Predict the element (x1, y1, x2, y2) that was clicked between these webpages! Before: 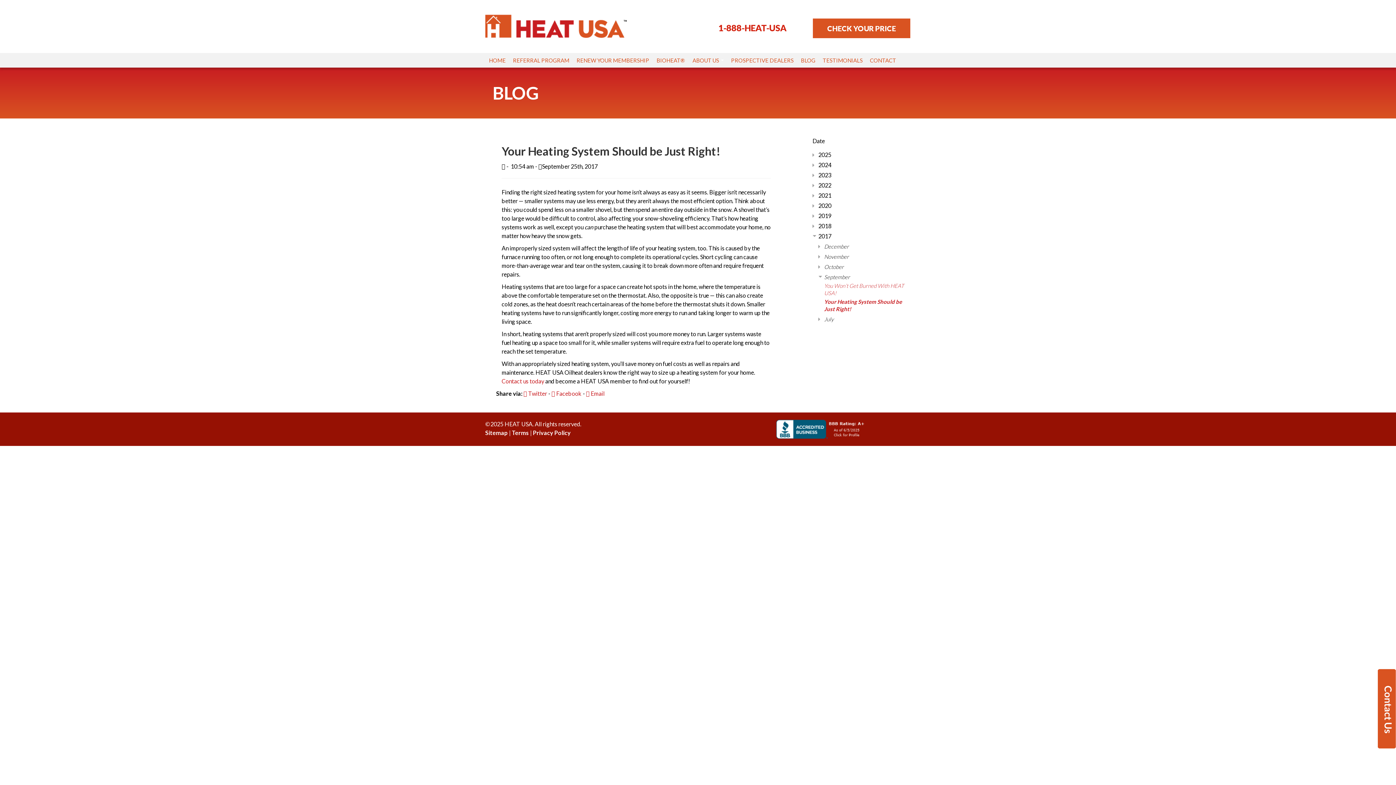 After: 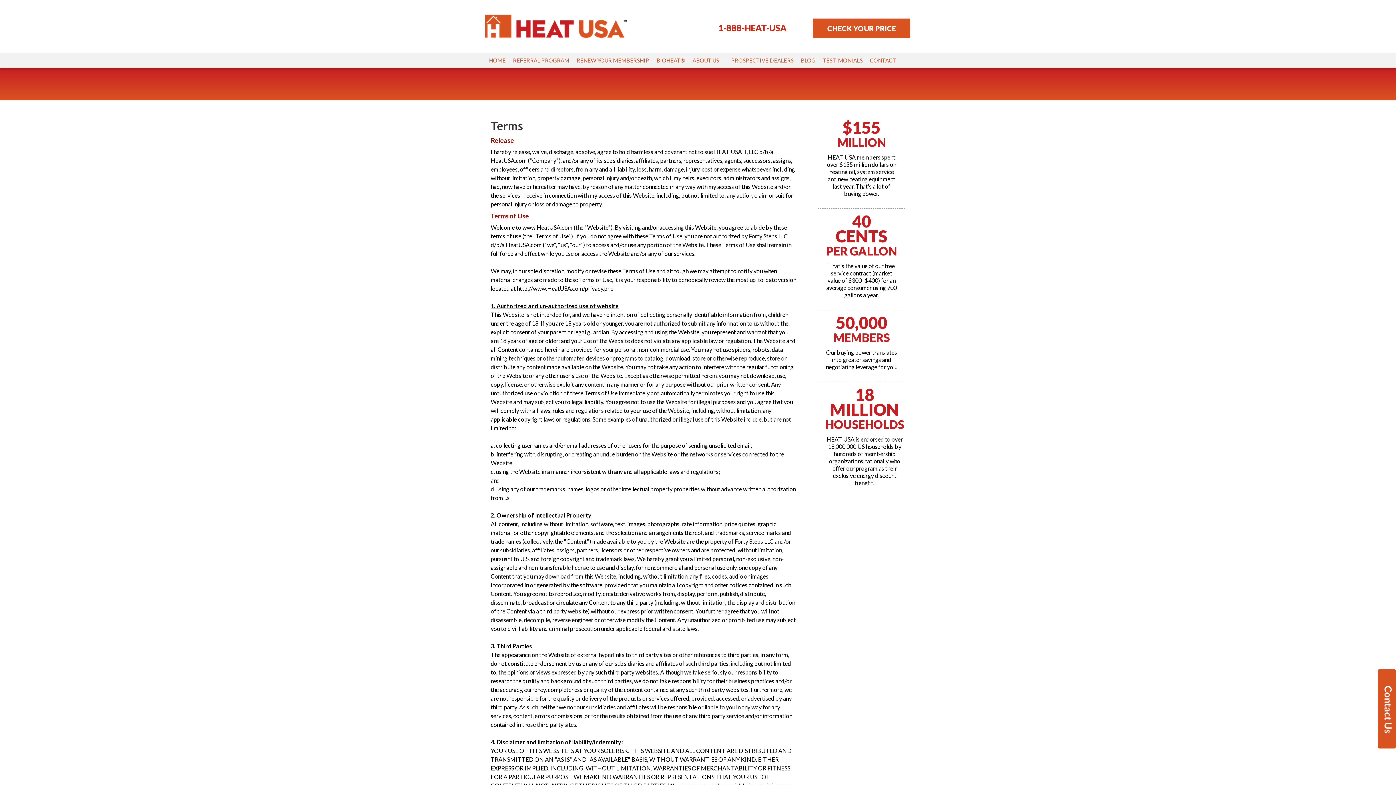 Action: label: Terms bbox: (512, 429, 529, 436)